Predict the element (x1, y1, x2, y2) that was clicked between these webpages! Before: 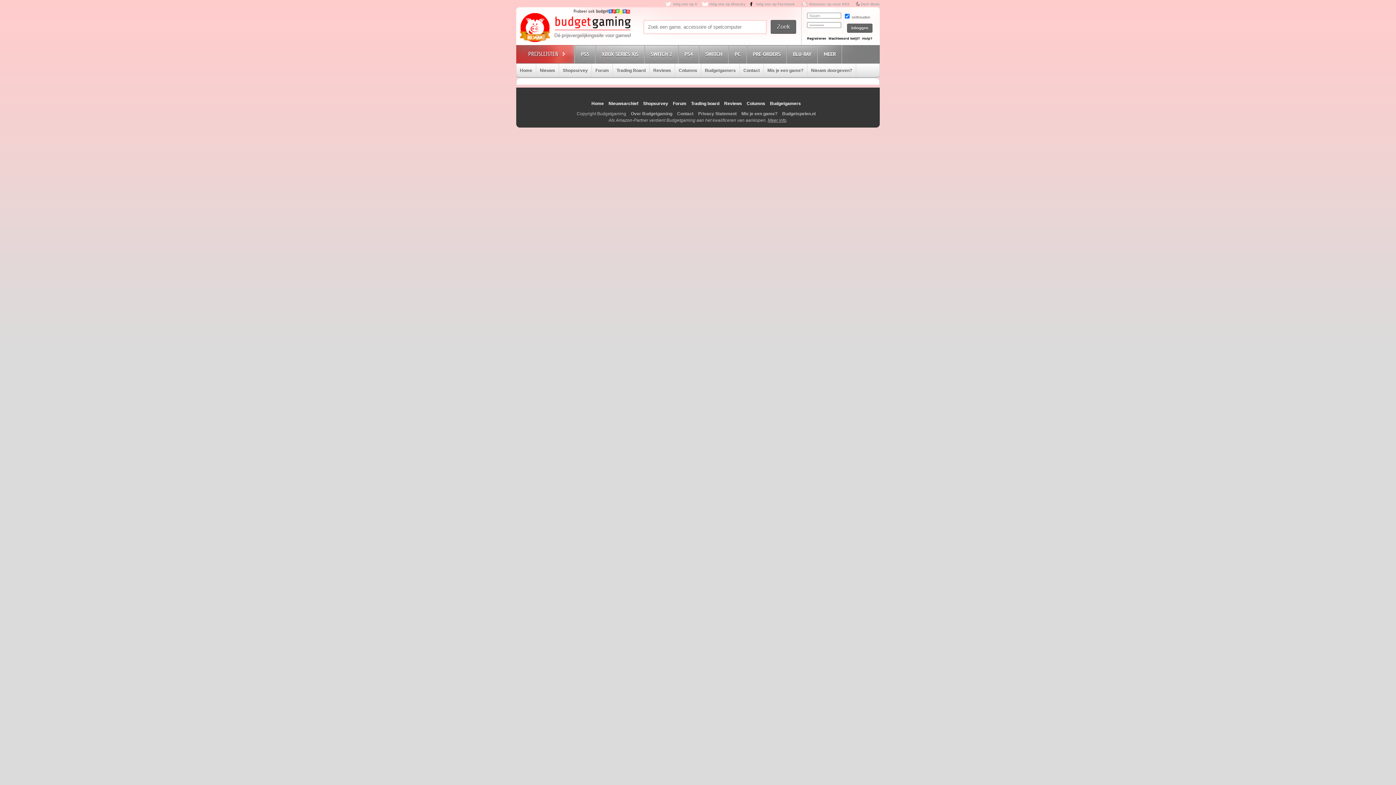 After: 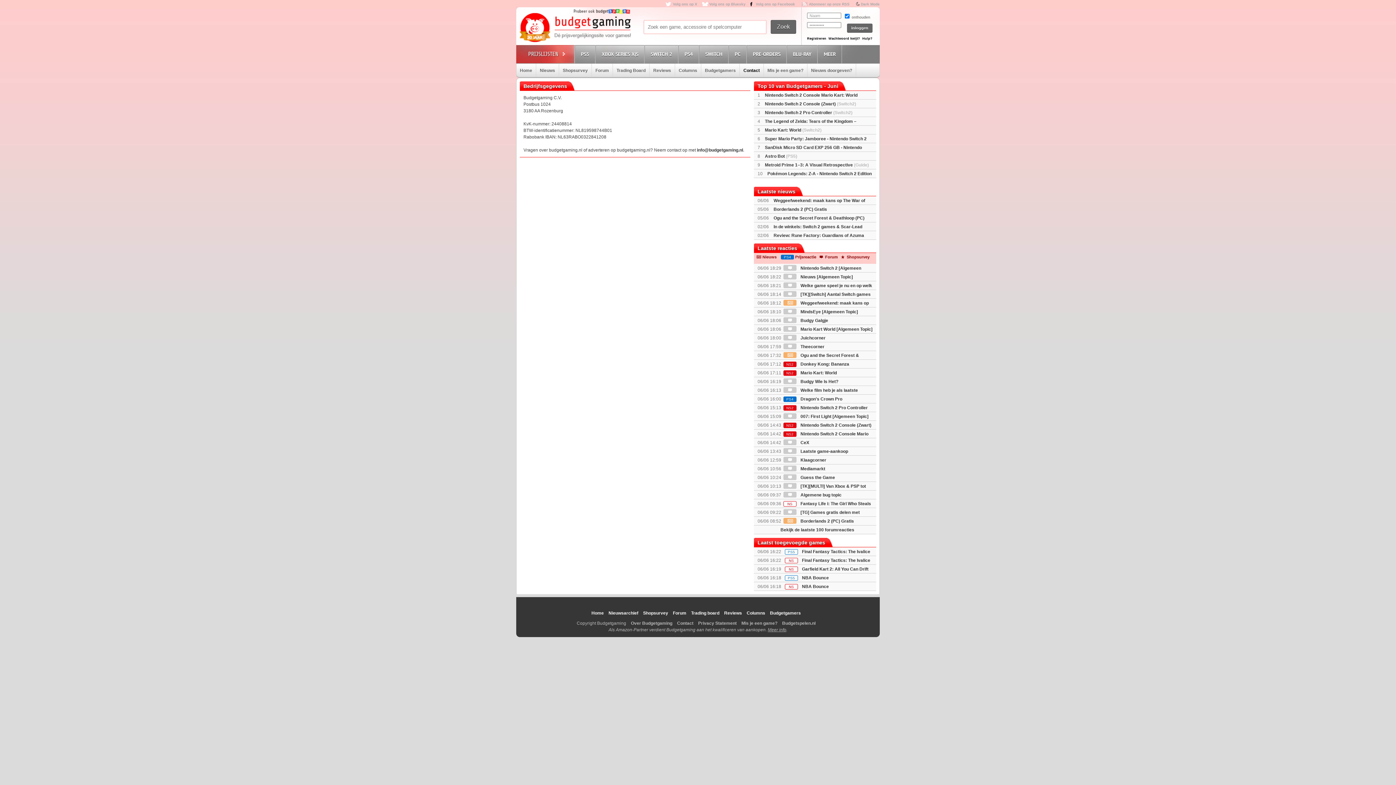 Action: label: Contact bbox: (677, 111, 693, 116)